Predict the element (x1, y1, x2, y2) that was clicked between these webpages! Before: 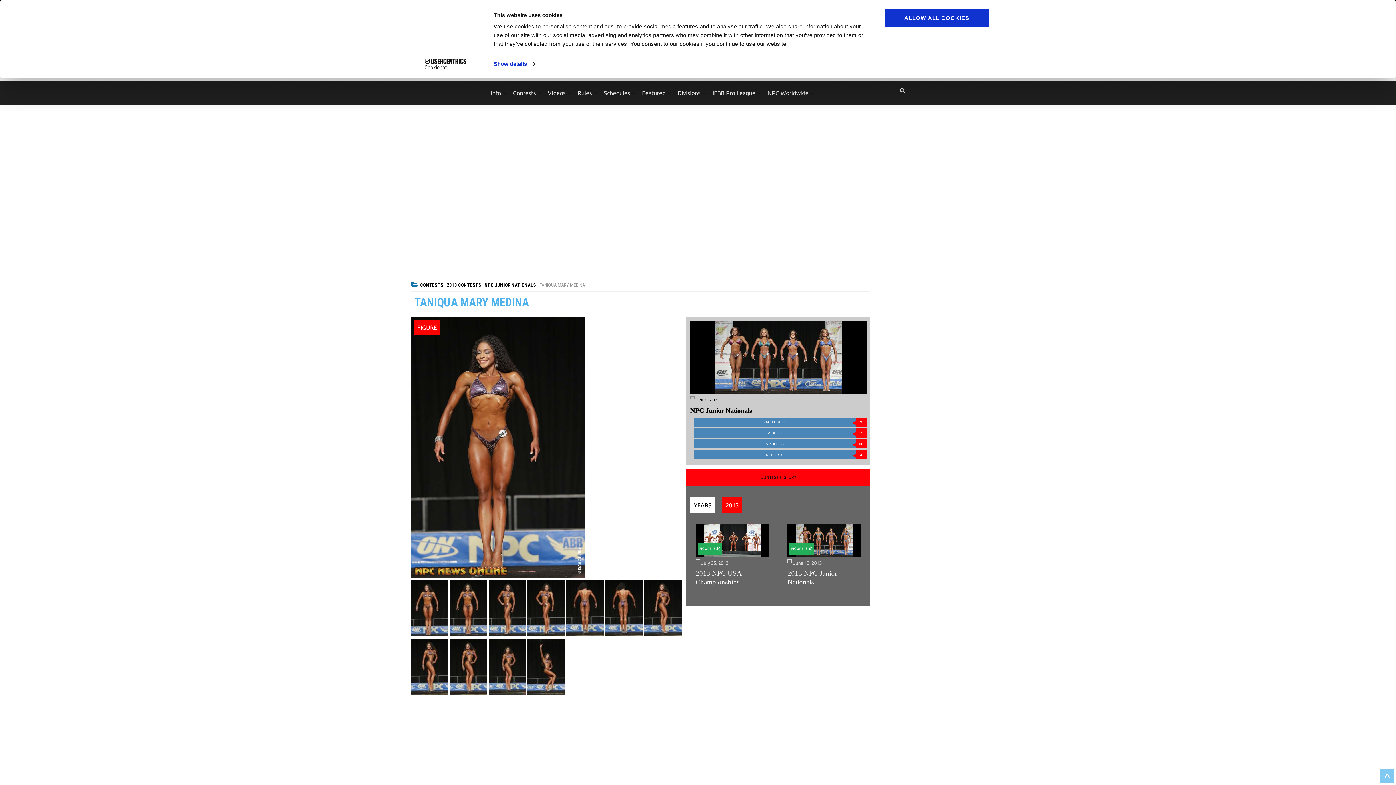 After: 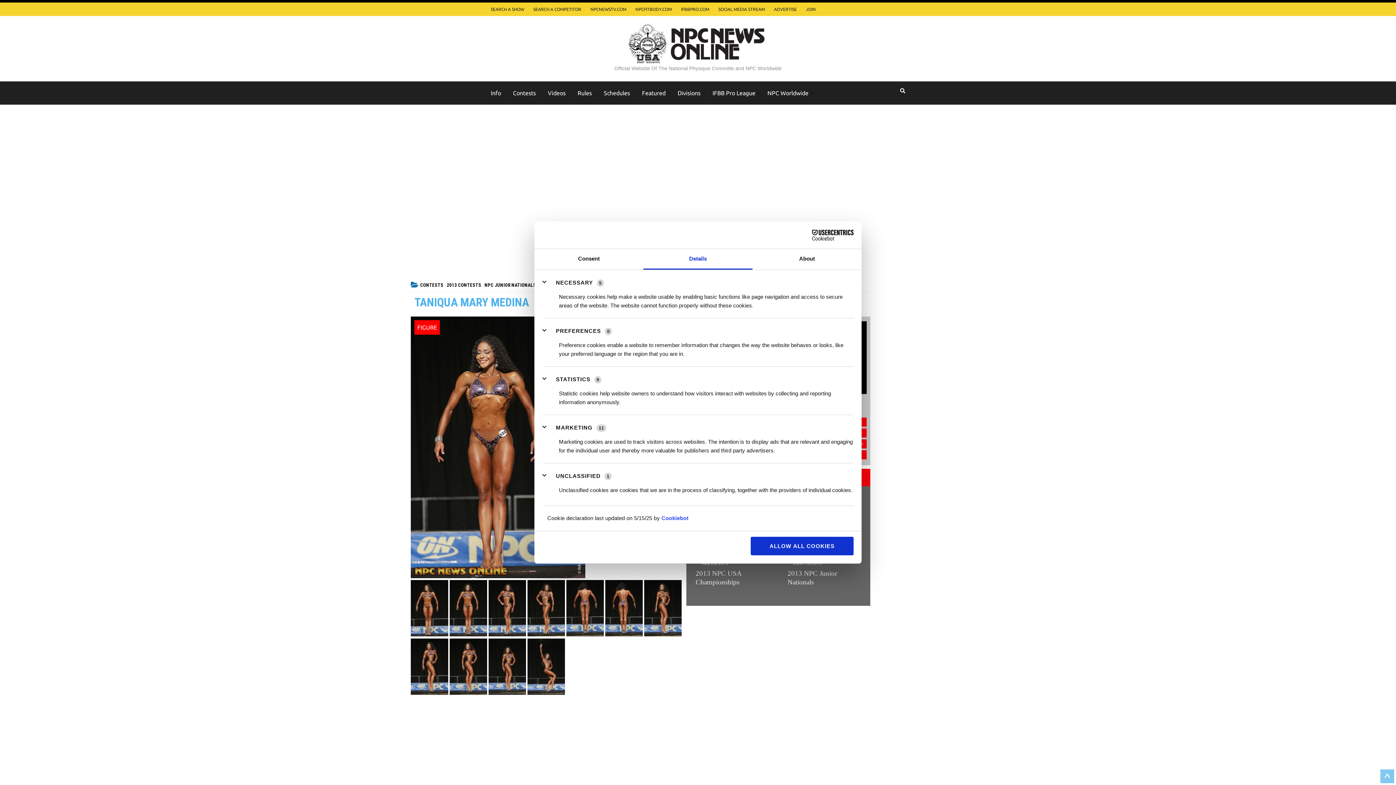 Action: label: Show details bbox: (493, 58, 535, 69)